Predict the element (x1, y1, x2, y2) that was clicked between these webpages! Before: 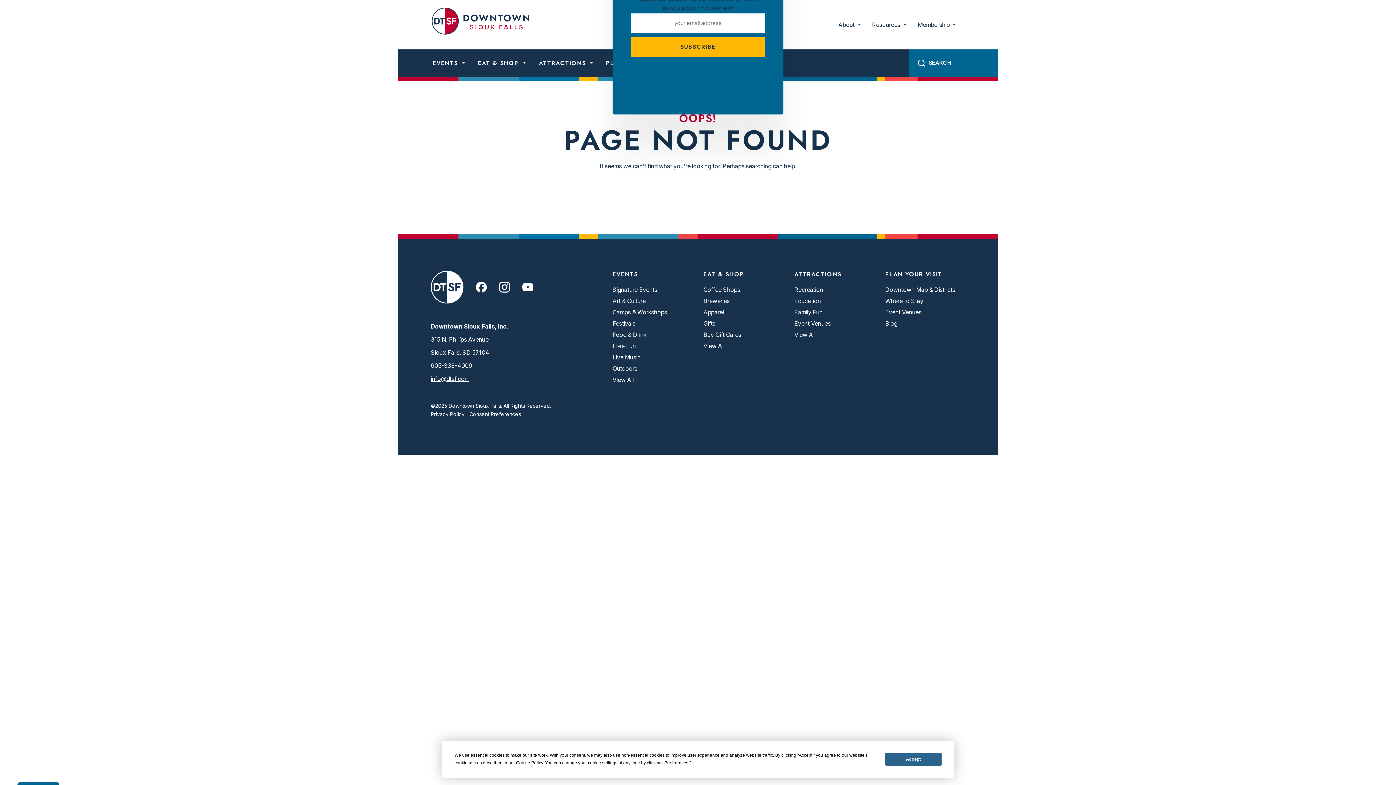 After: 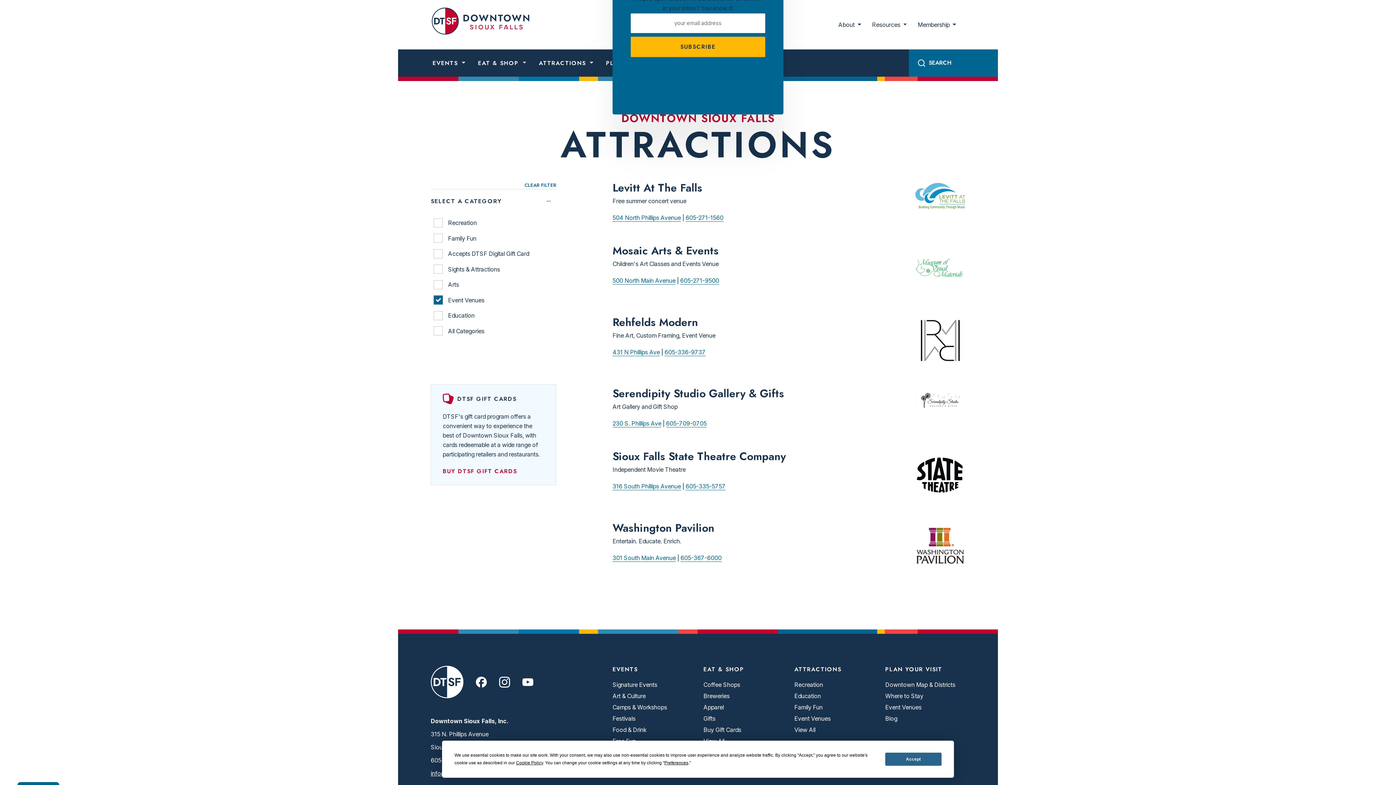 Action: bbox: (794, 320, 830, 327) label: Event Venues